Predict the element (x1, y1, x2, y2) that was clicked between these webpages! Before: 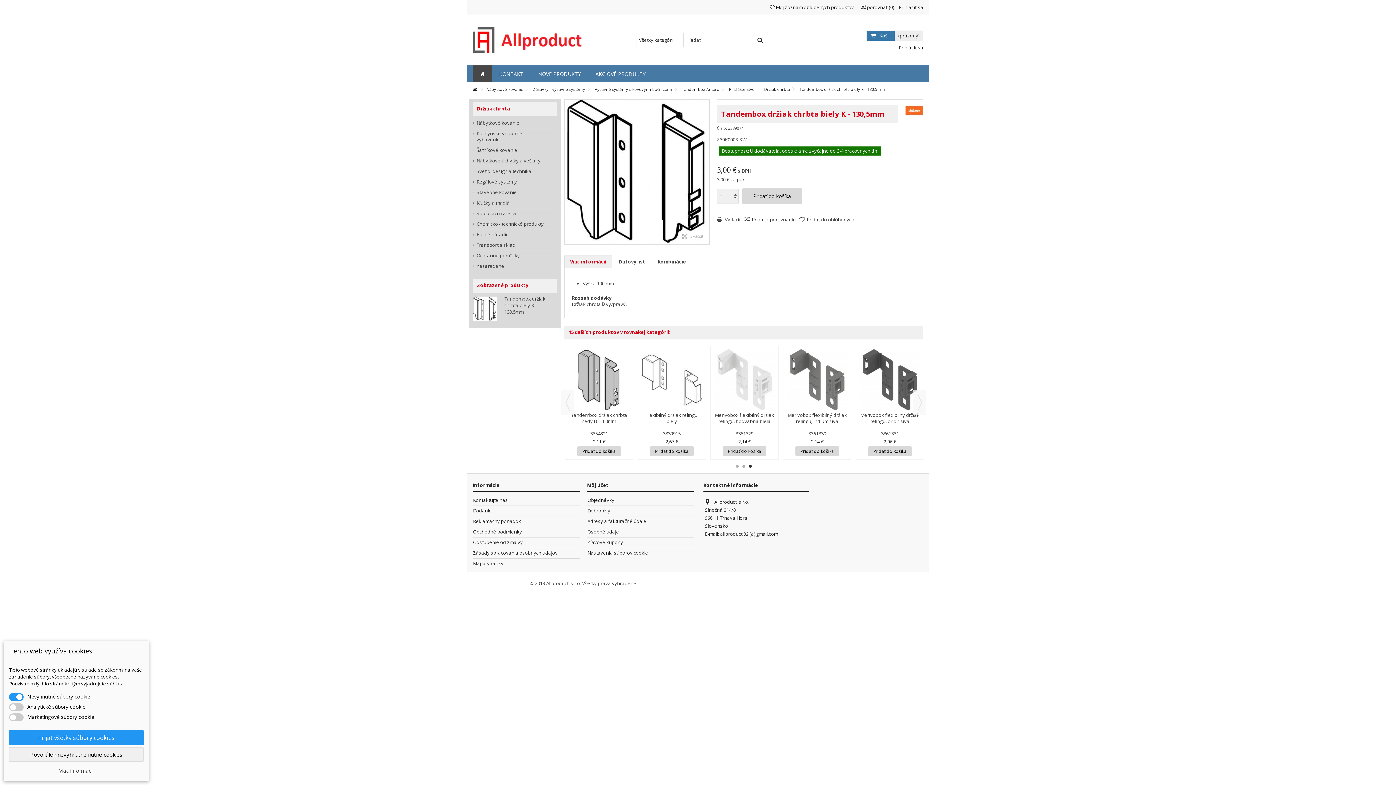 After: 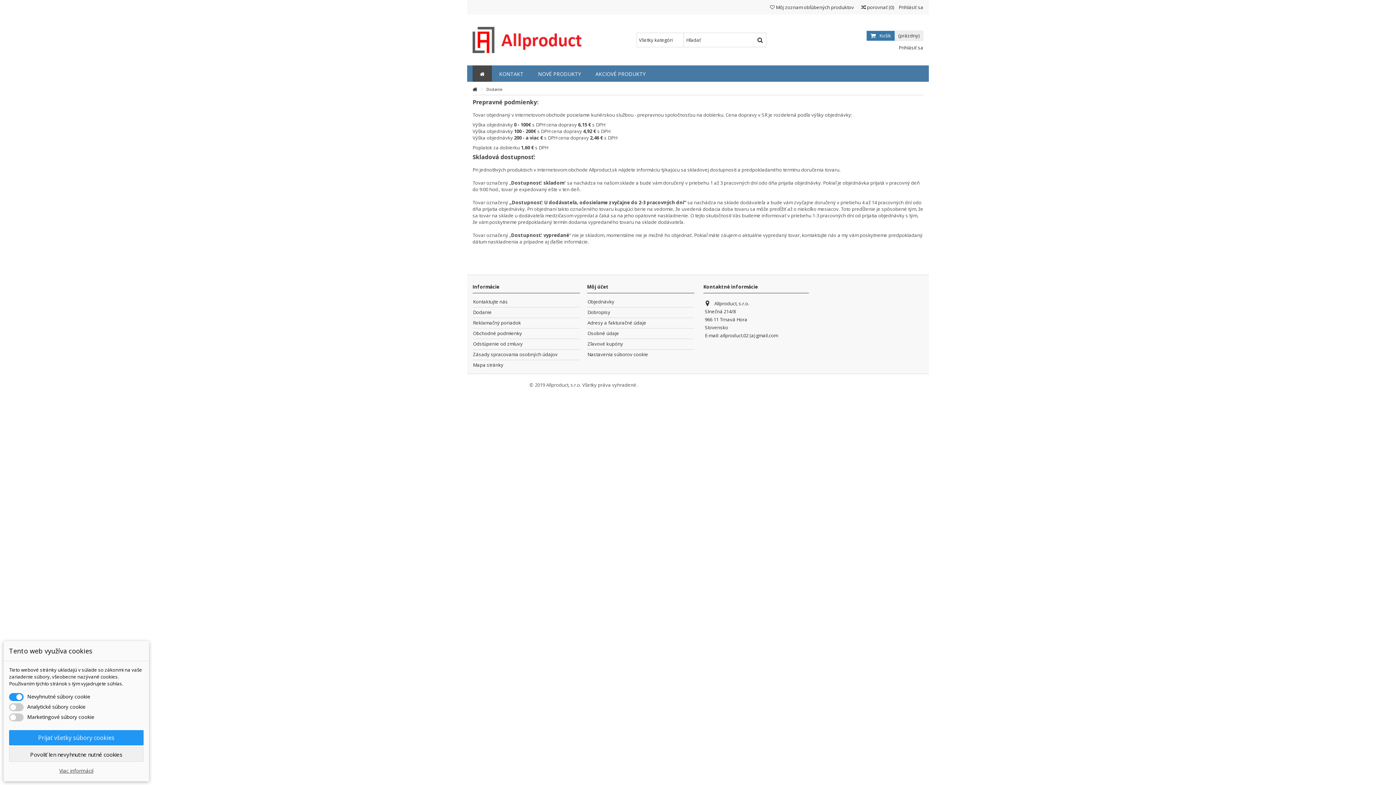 Action: bbox: (473, 508, 580, 514) label: Dodanie